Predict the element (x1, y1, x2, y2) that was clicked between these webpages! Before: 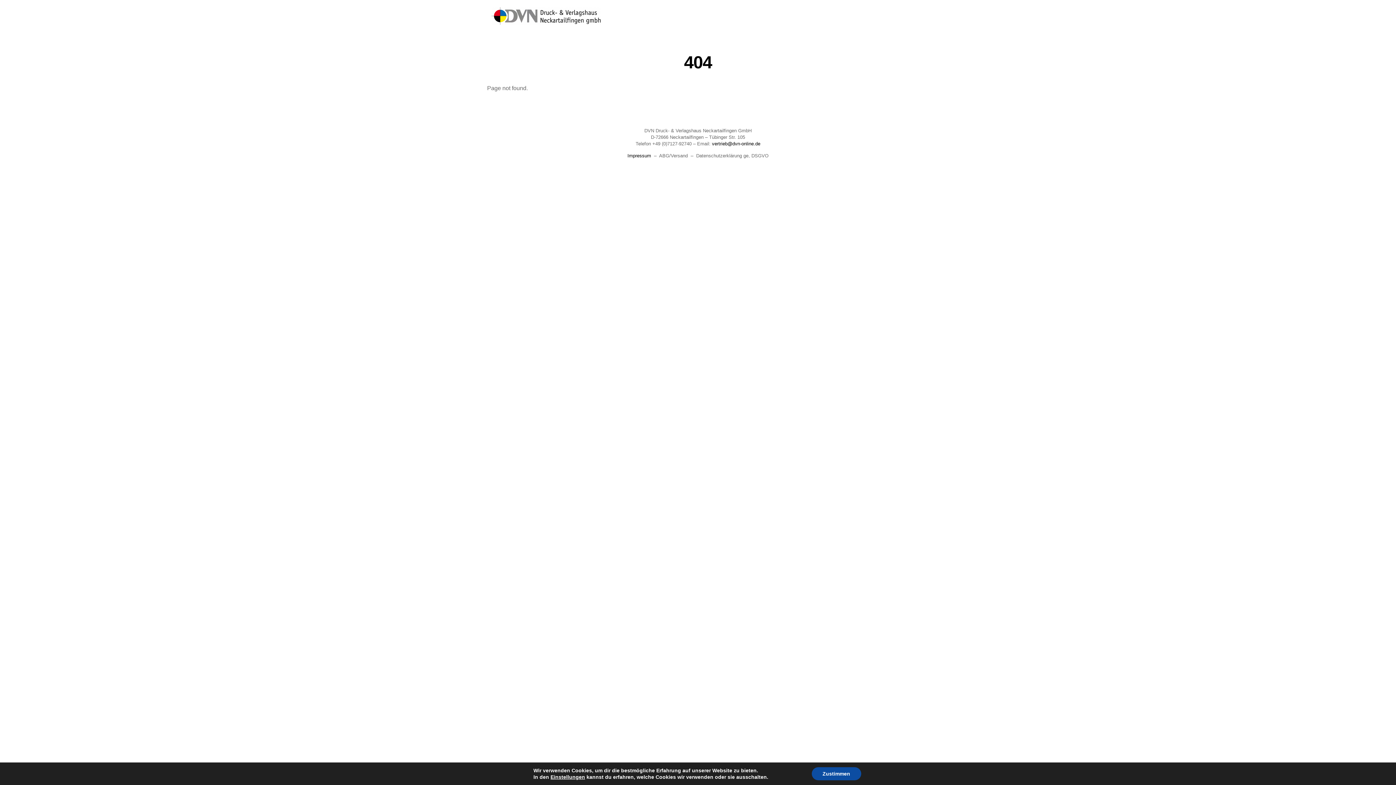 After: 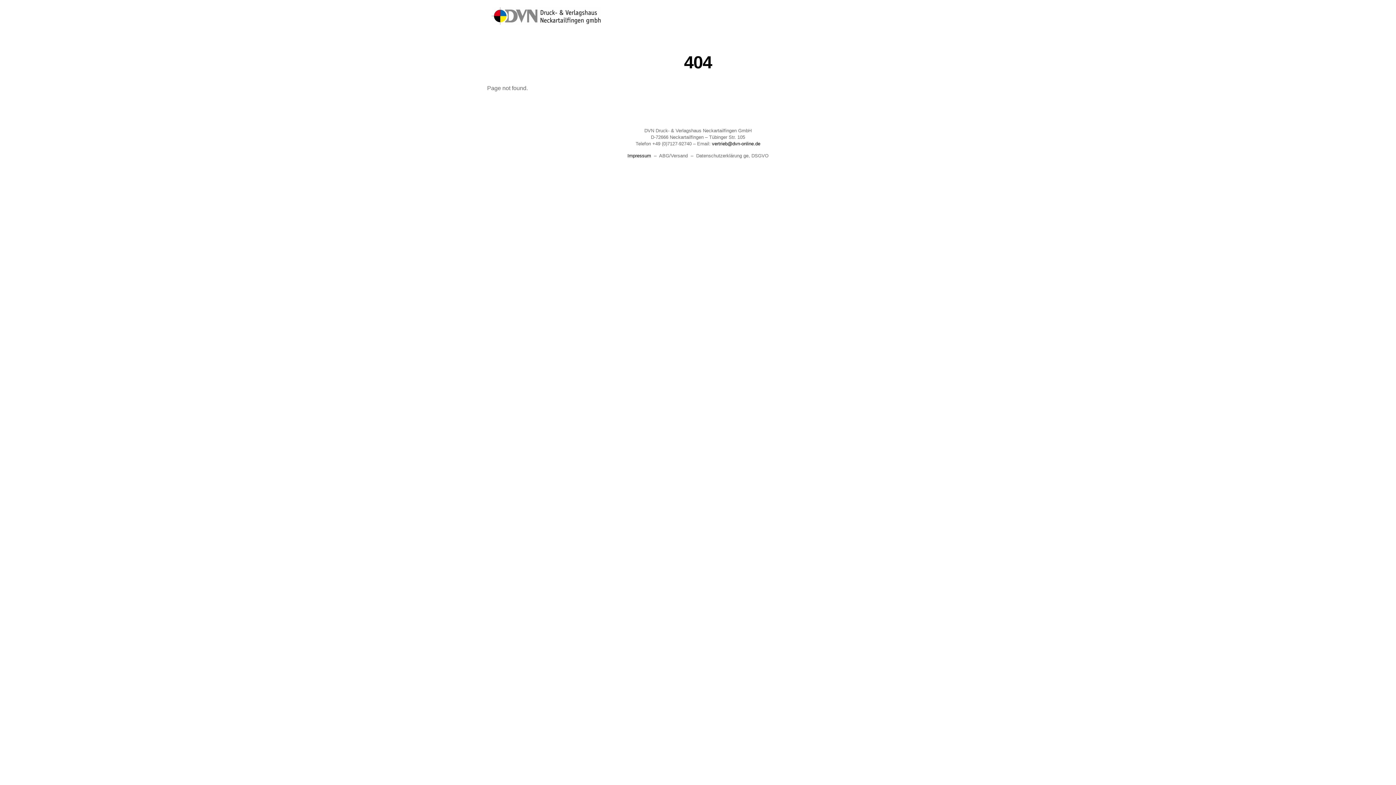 Action: label: Zustimmen bbox: (811, 767, 861, 780)